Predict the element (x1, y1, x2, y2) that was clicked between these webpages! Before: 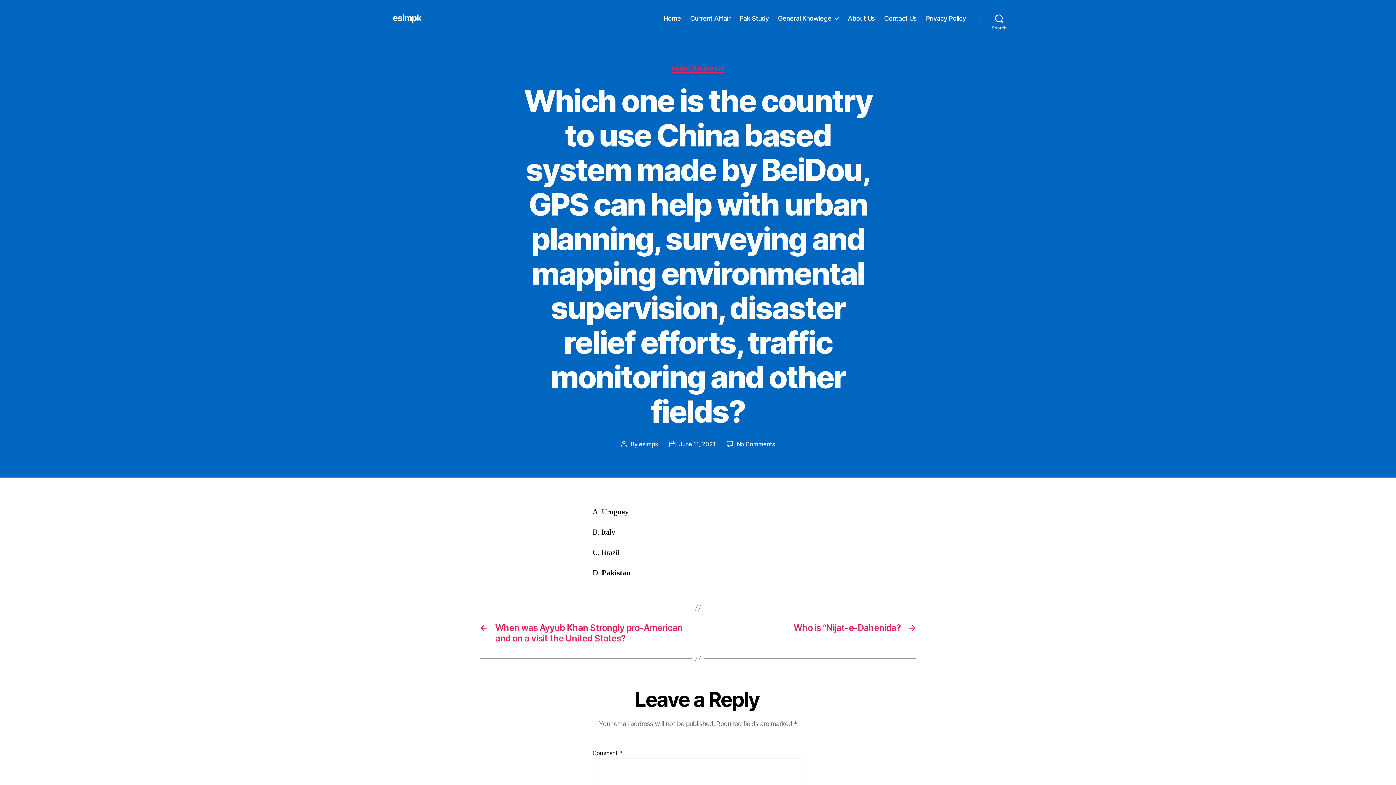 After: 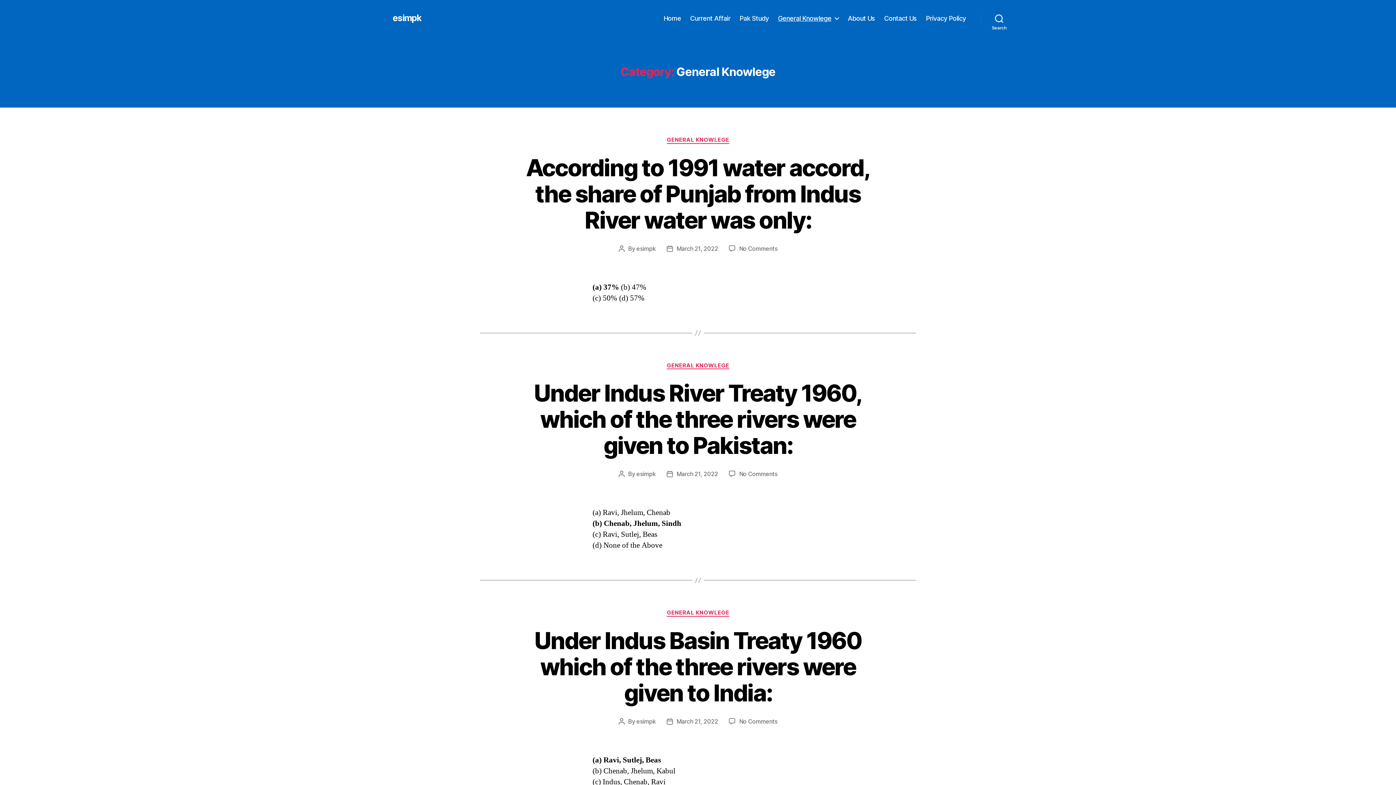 Action: label: General Knowlege bbox: (778, 14, 838, 22)